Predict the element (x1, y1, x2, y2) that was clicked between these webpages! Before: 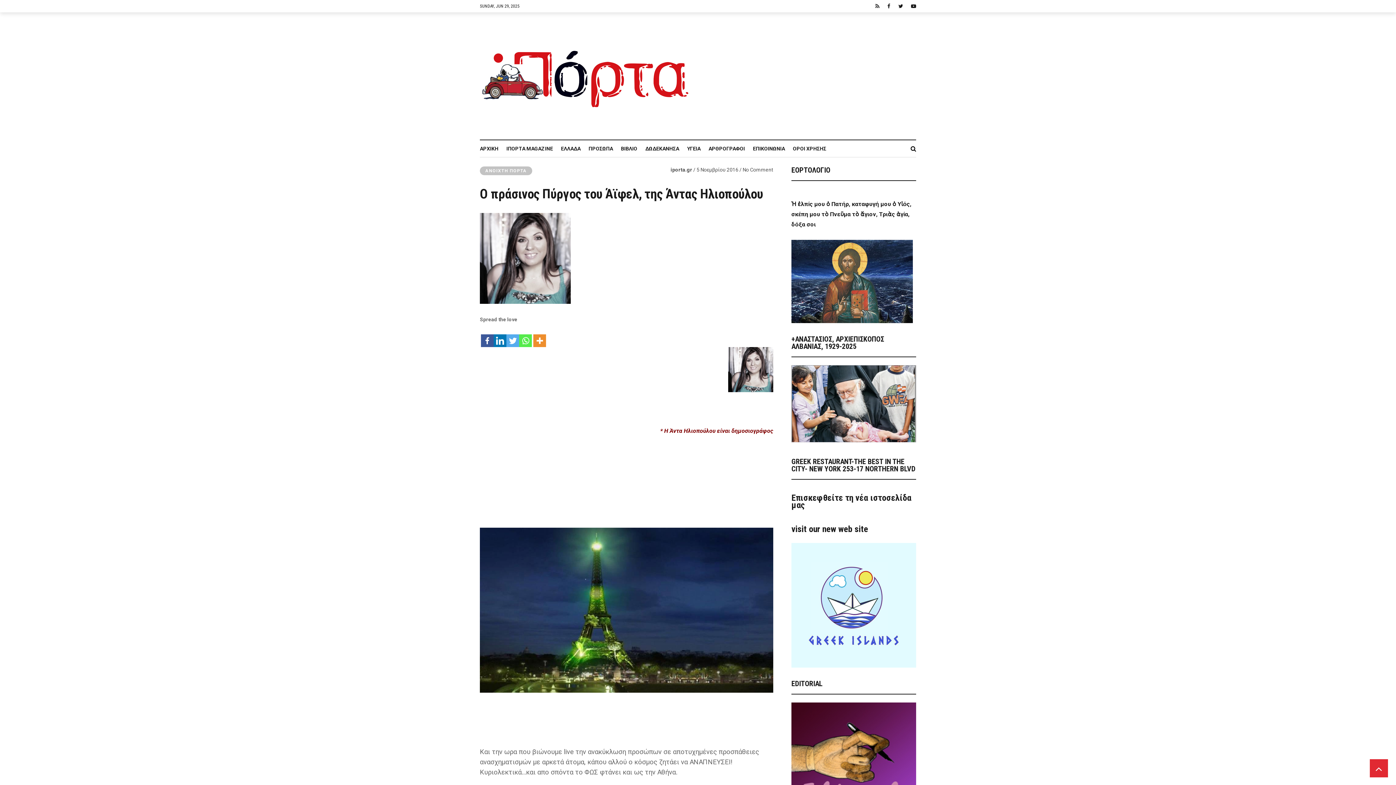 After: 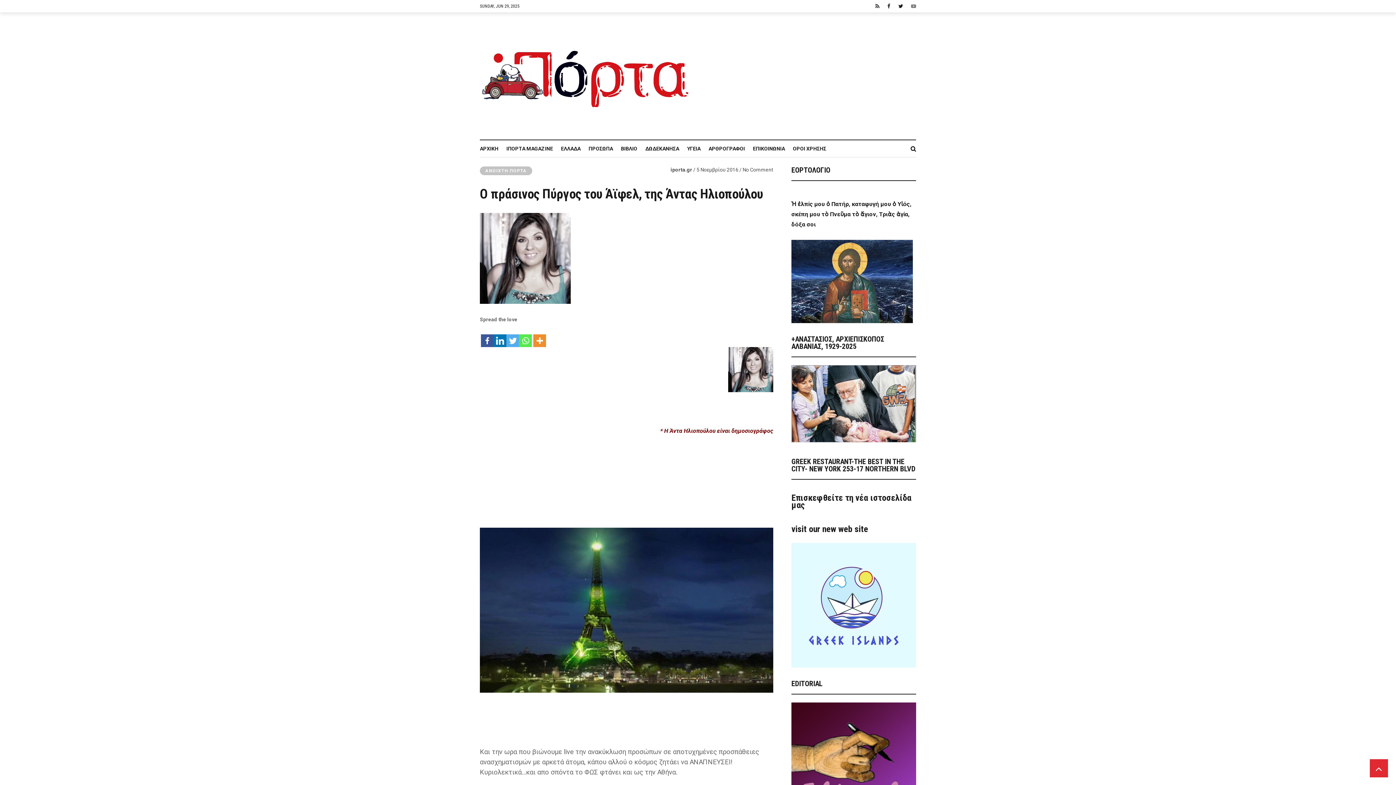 Action: bbox: (903, 0, 916, 12)